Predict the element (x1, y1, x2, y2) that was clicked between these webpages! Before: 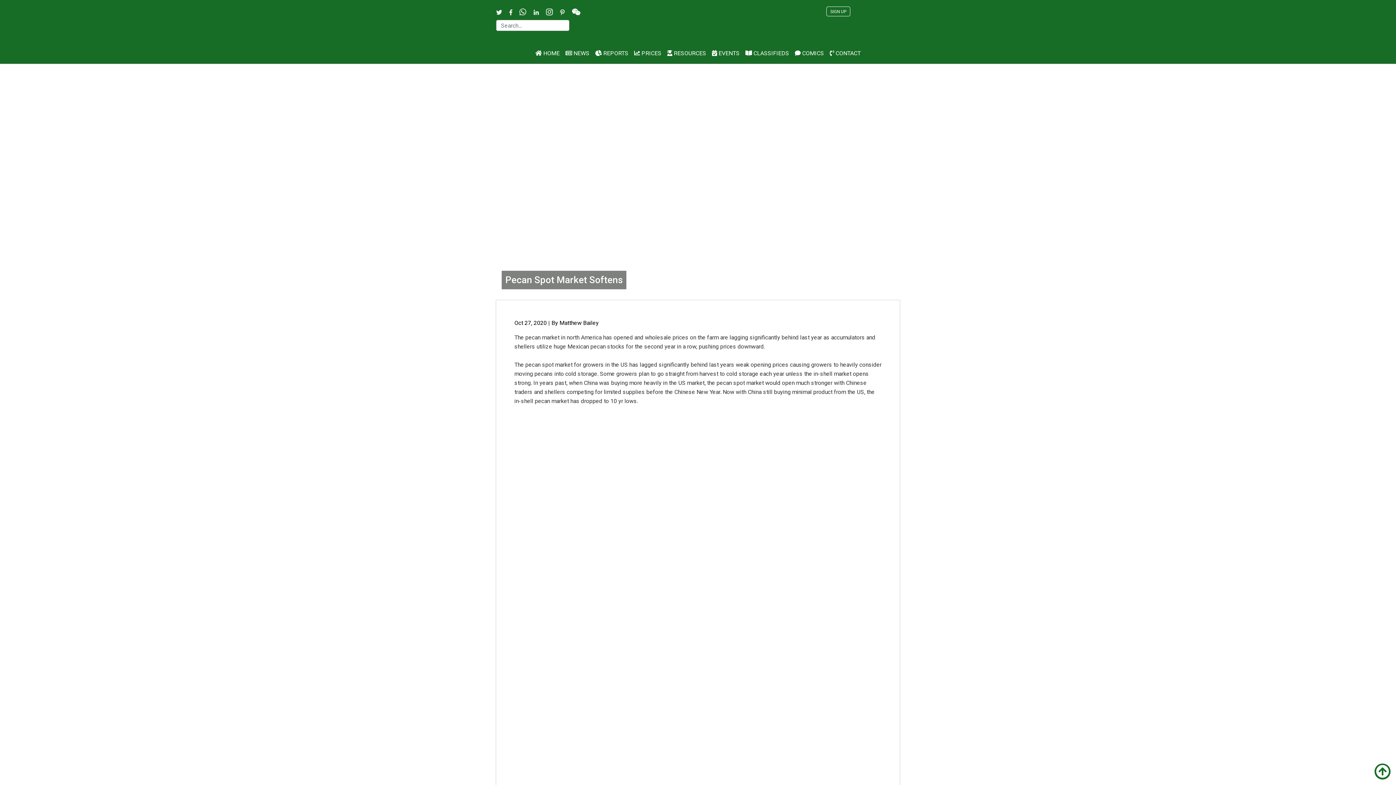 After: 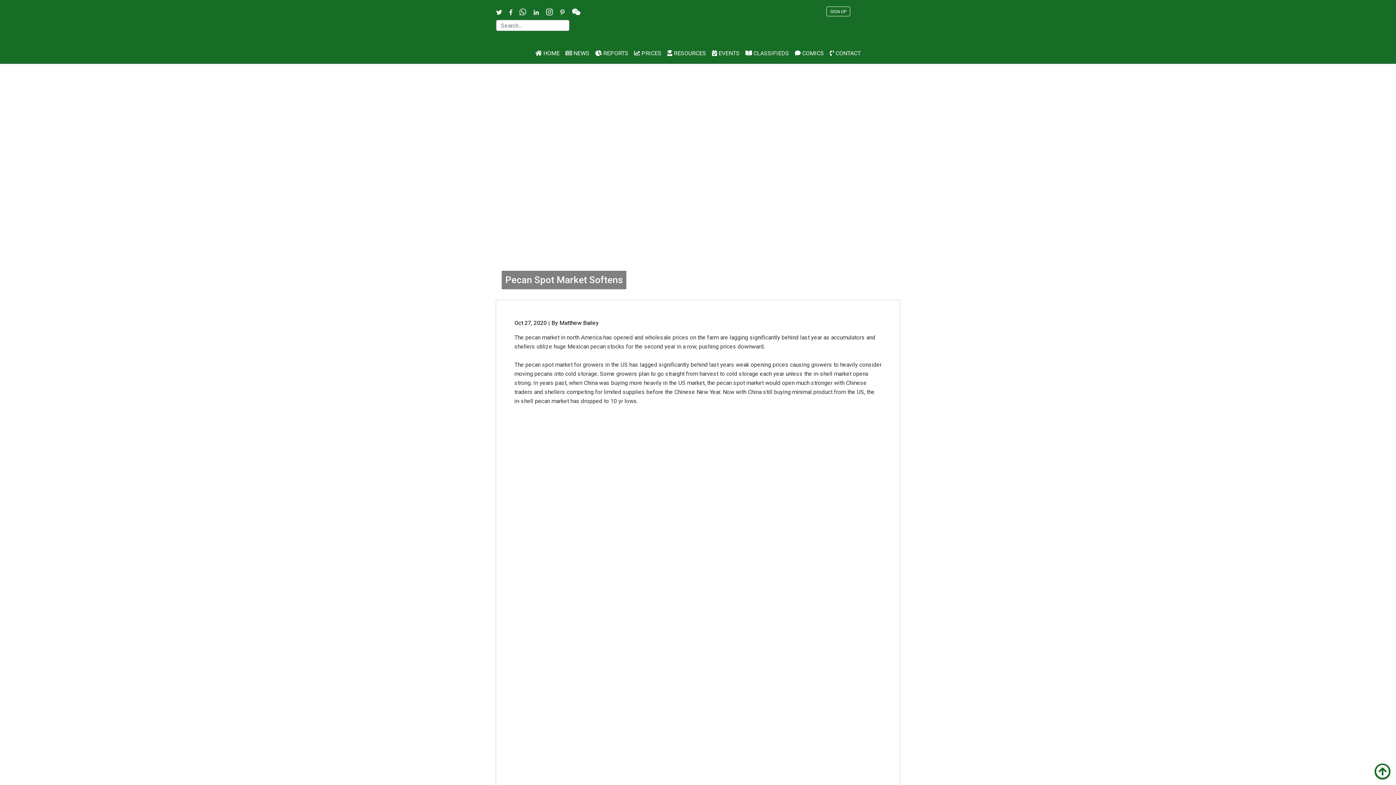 Action: bbox: (572, 9, 580, 16)